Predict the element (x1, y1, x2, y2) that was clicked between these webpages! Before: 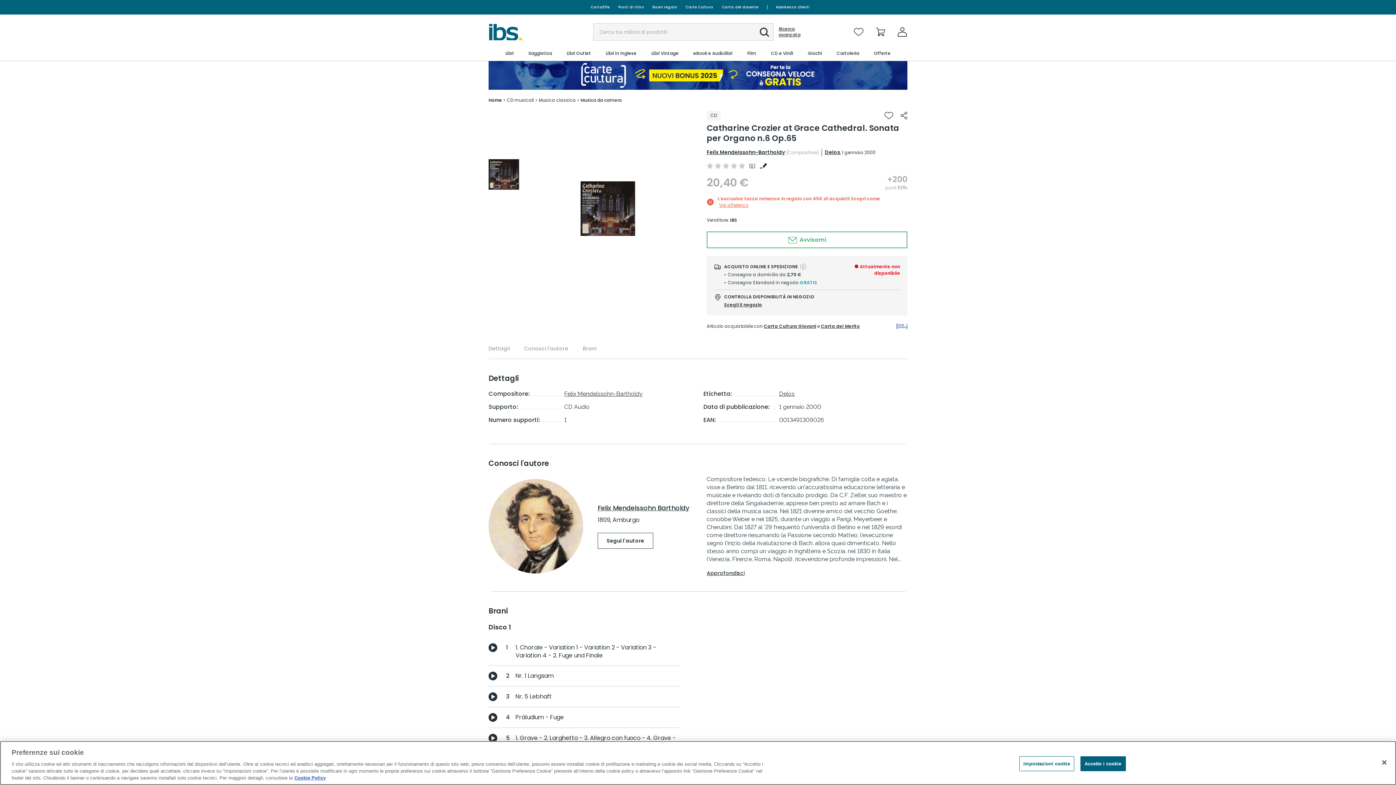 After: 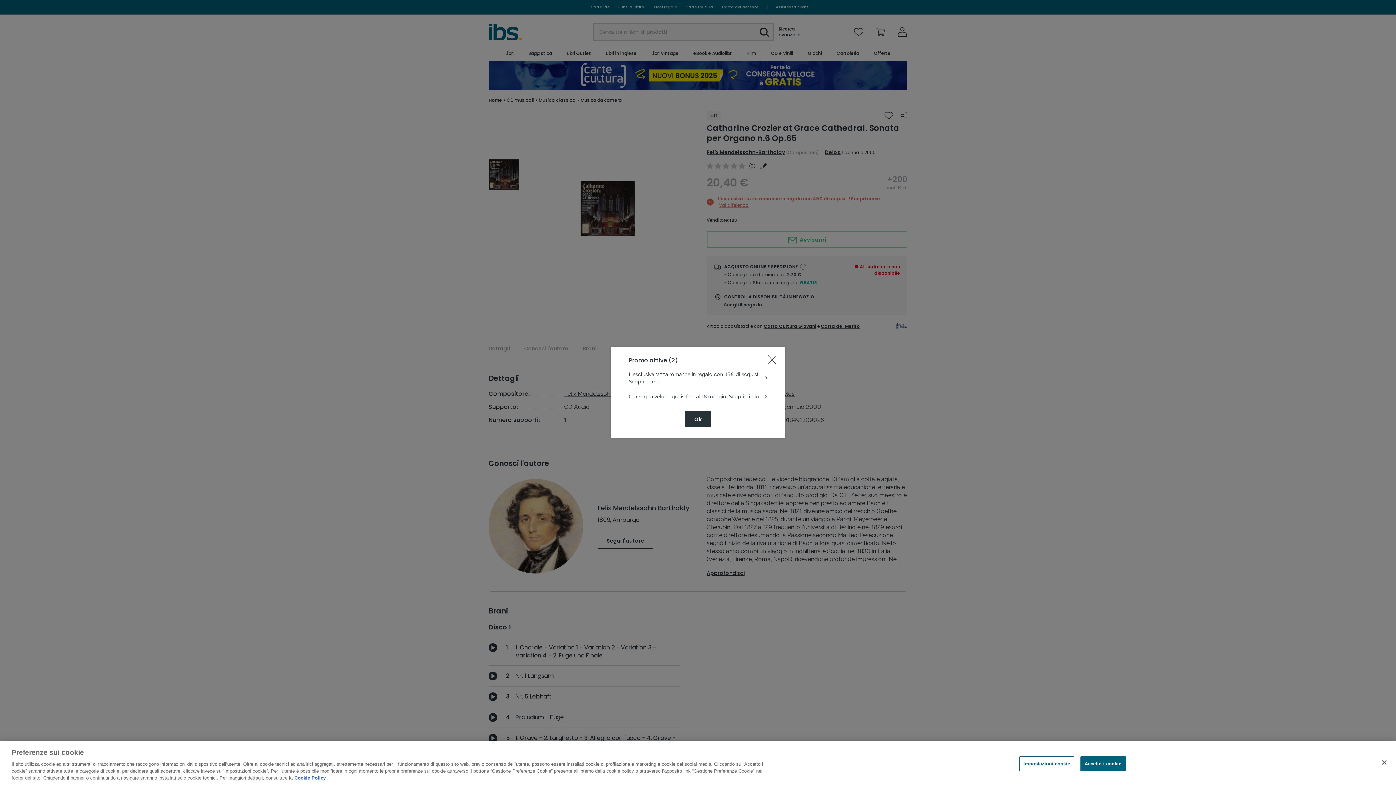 Action: label: Vai all'elenco bbox: (719, 202, 748, 208)